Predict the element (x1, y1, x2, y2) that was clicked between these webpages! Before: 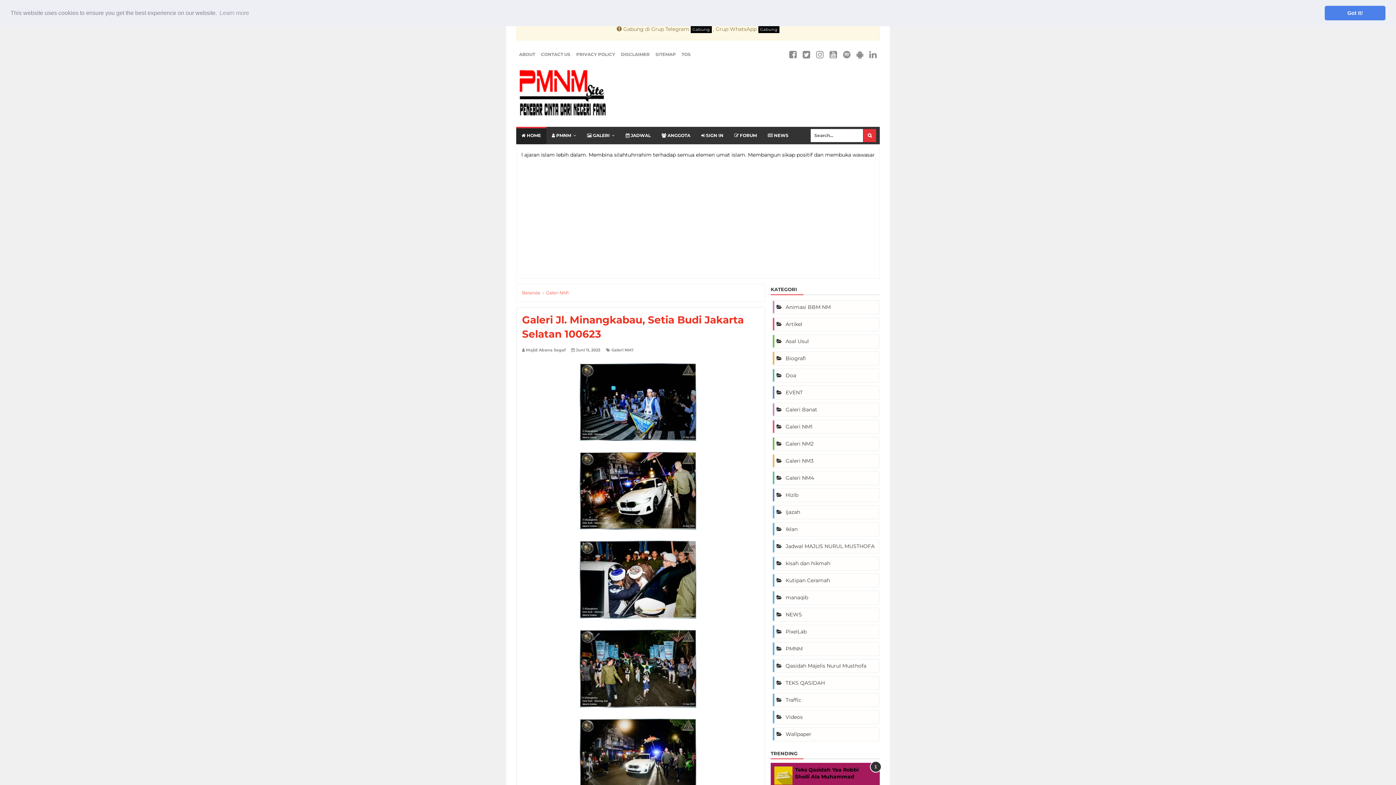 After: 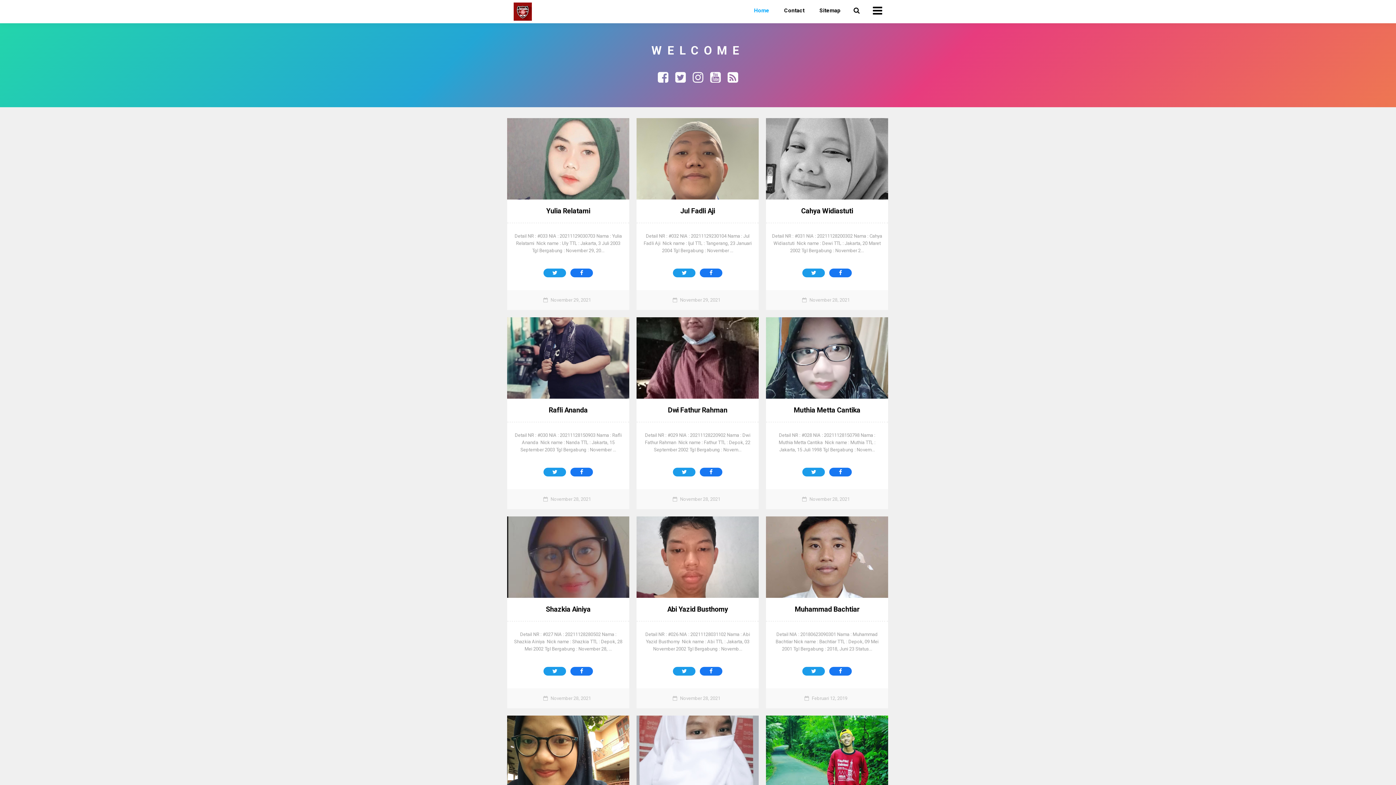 Action: bbox: (656, 126, 696, 144) label:  ANGGOTA